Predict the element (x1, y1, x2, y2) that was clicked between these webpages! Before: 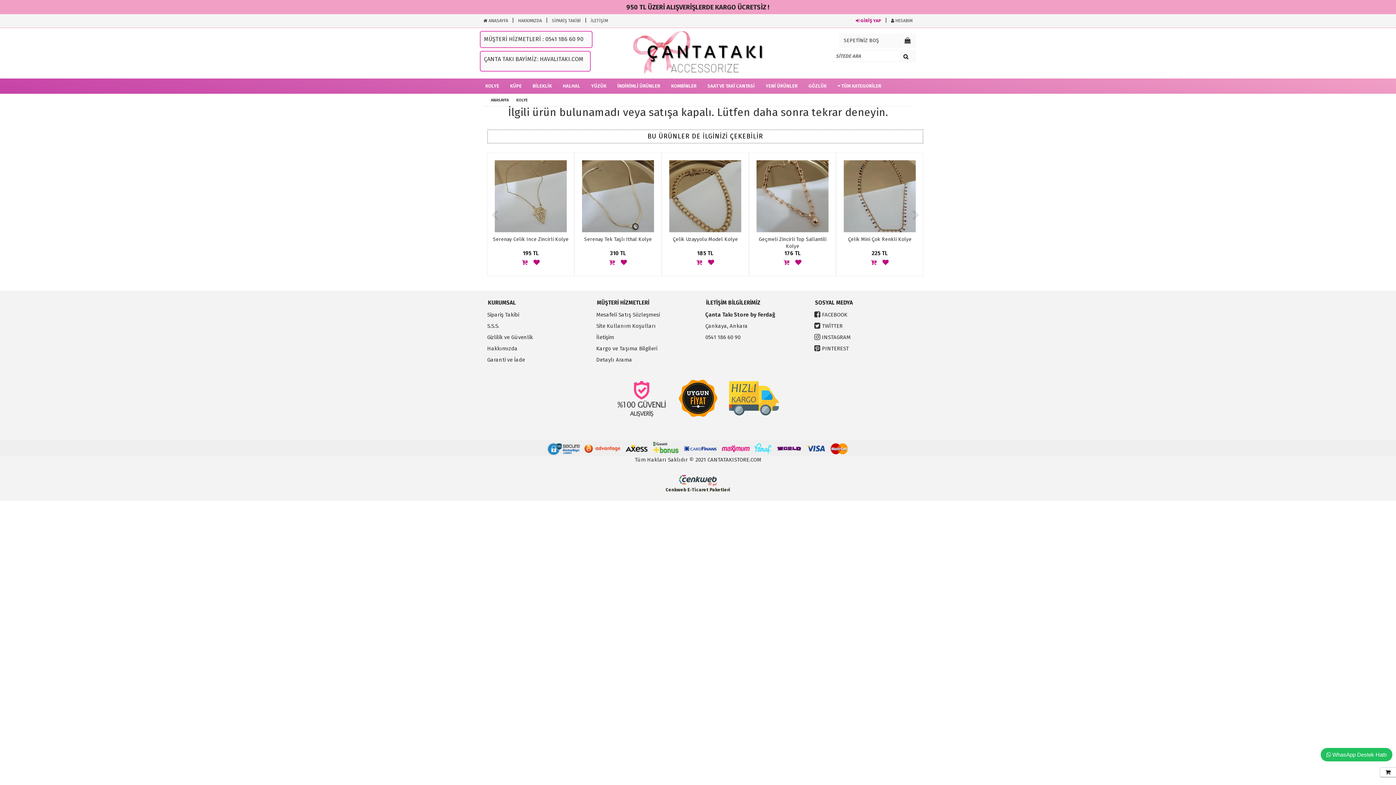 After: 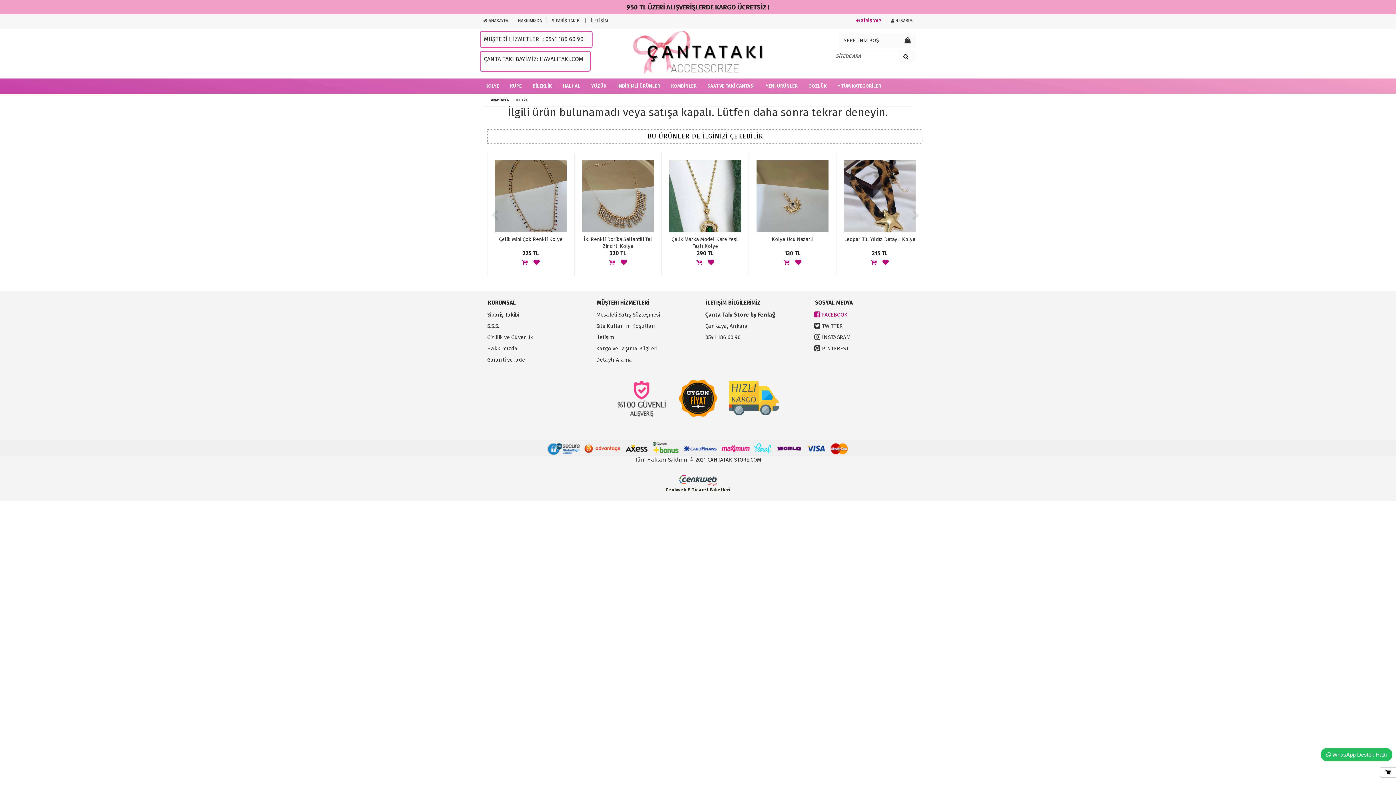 Action: label: FACEBOOK bbox: (822, 311, 847, 318)